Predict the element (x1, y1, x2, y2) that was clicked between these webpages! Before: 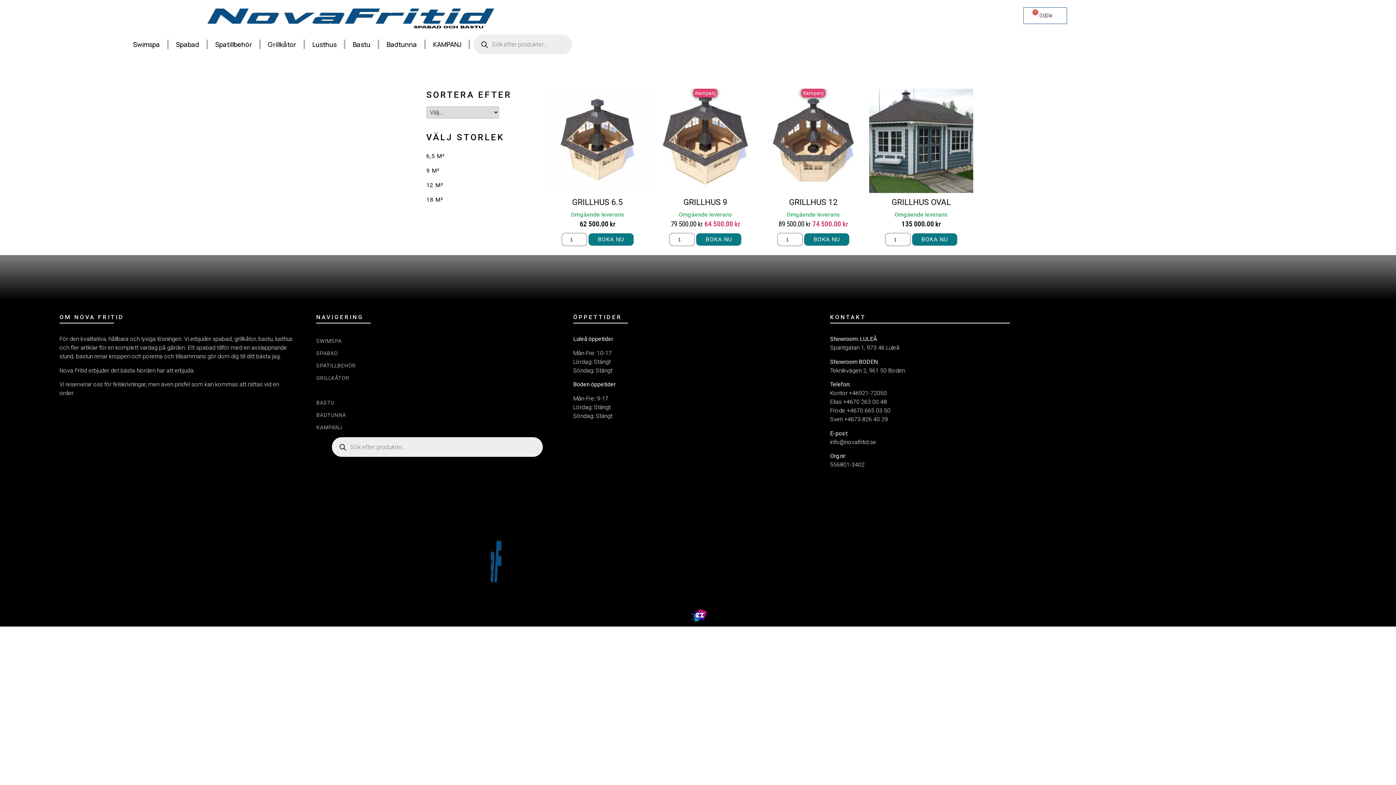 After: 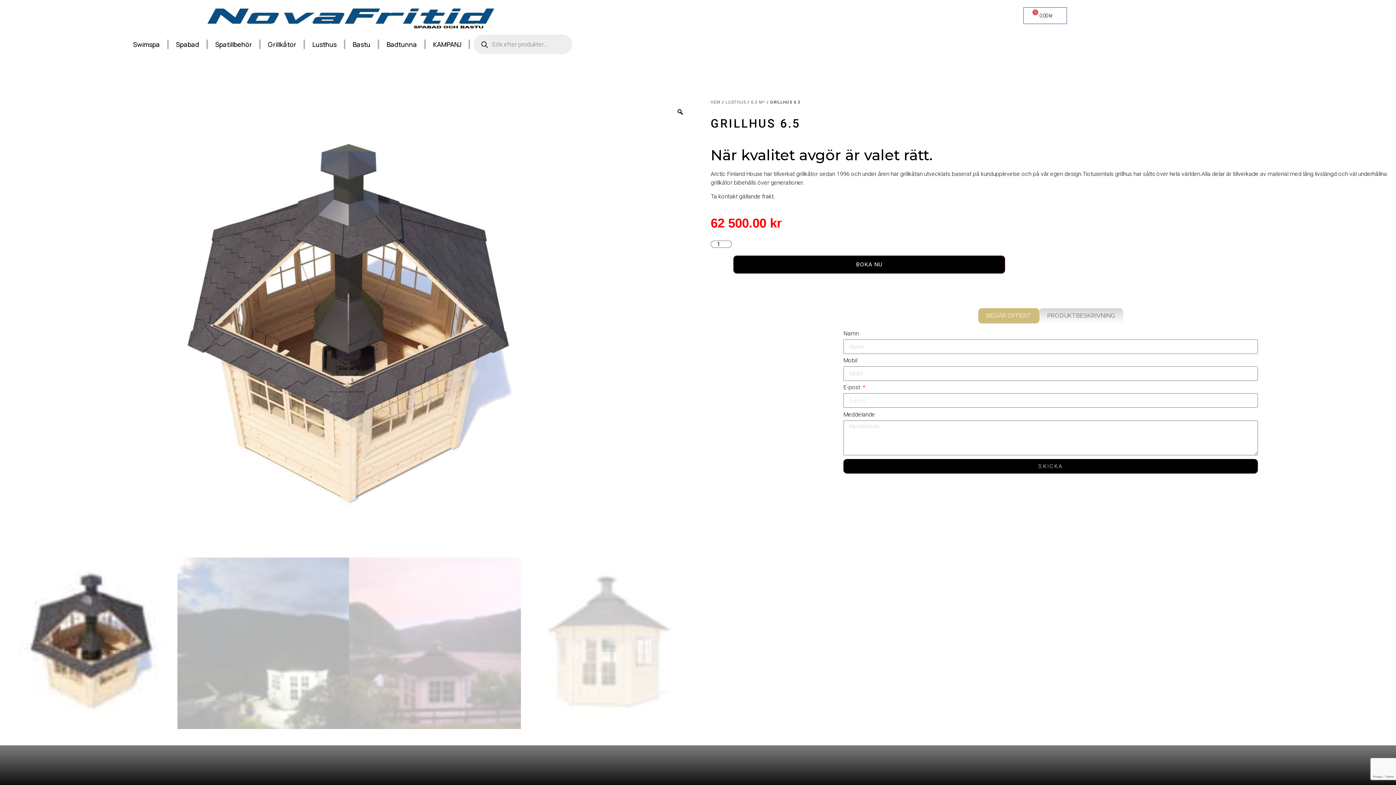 Action: bbox: (545, 88, 649, 193)